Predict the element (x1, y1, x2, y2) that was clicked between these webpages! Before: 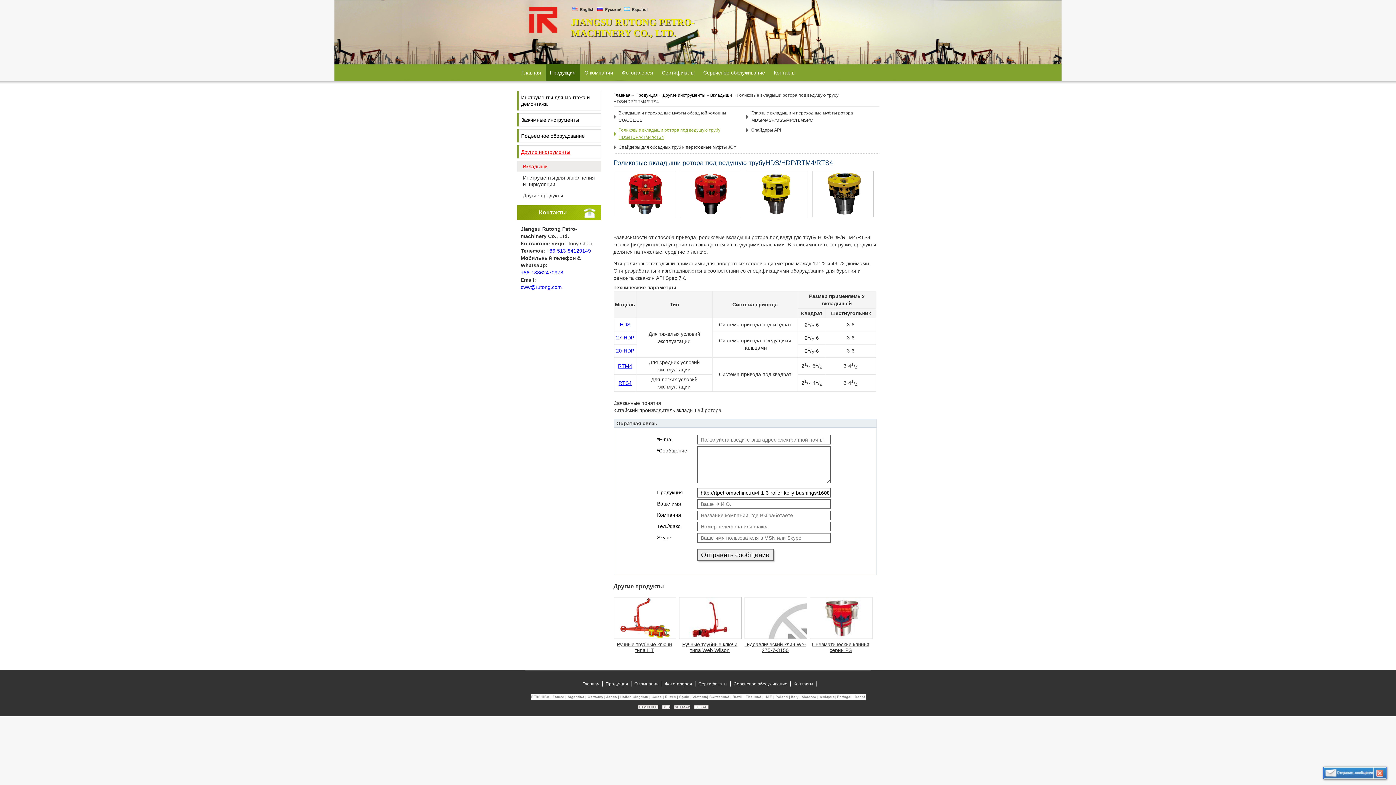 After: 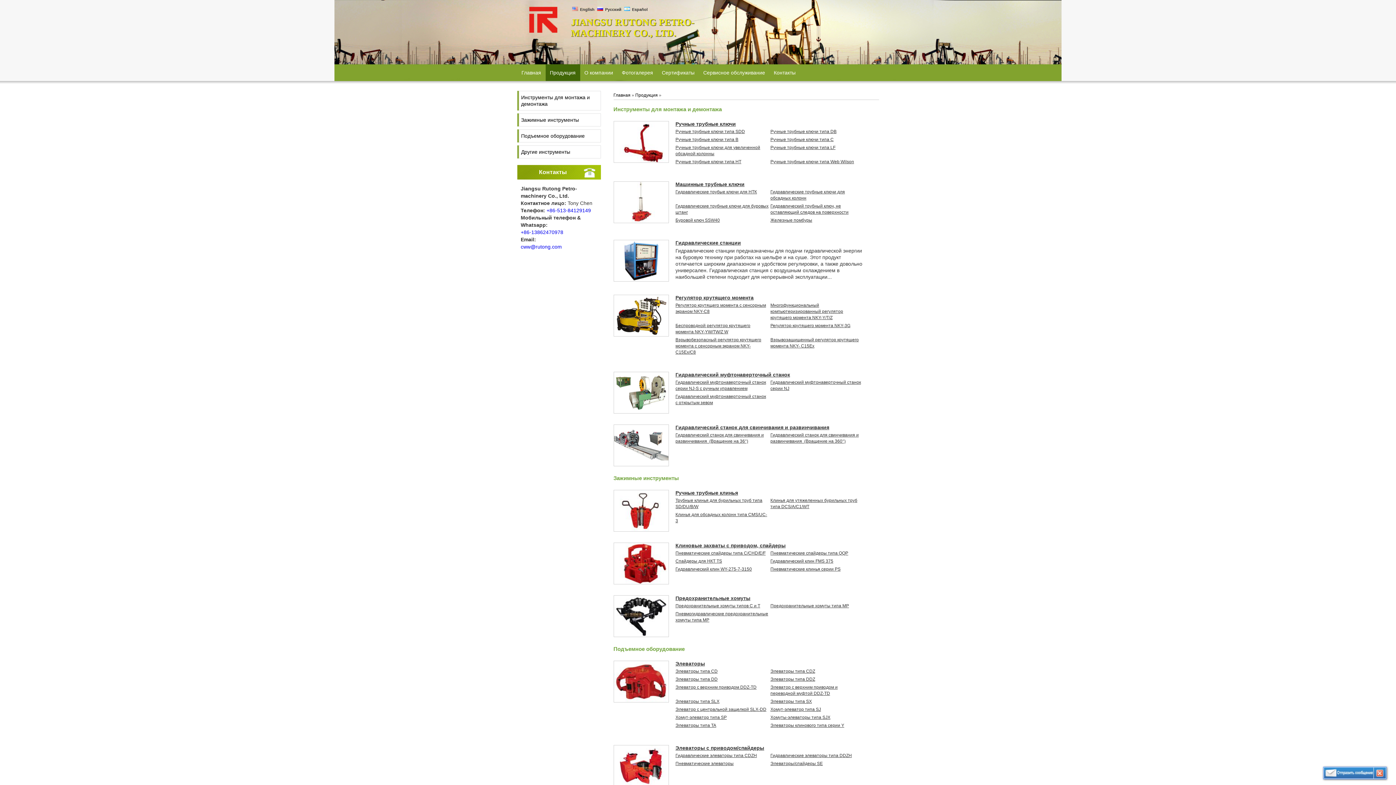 Action: label: Продукция bbox: (602, 681, 631, 686)